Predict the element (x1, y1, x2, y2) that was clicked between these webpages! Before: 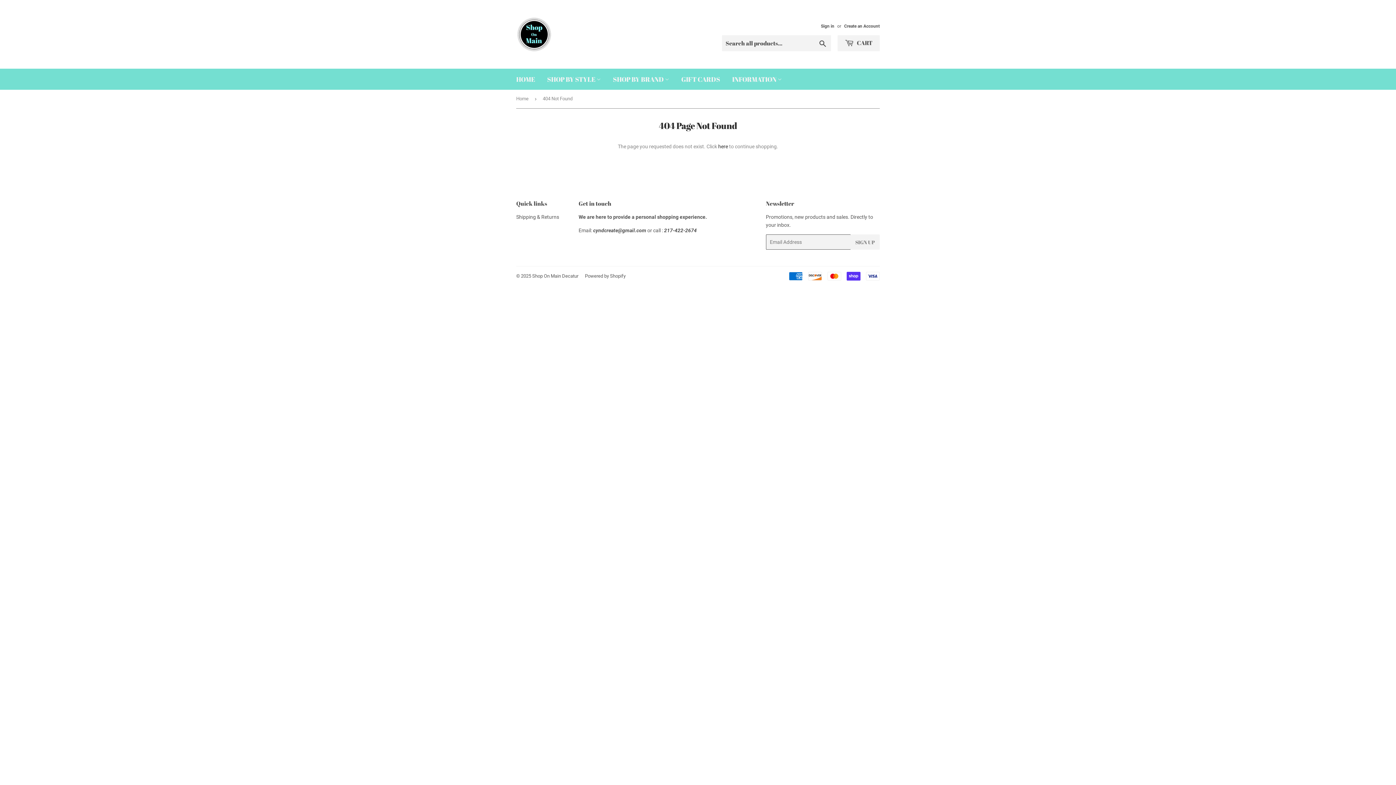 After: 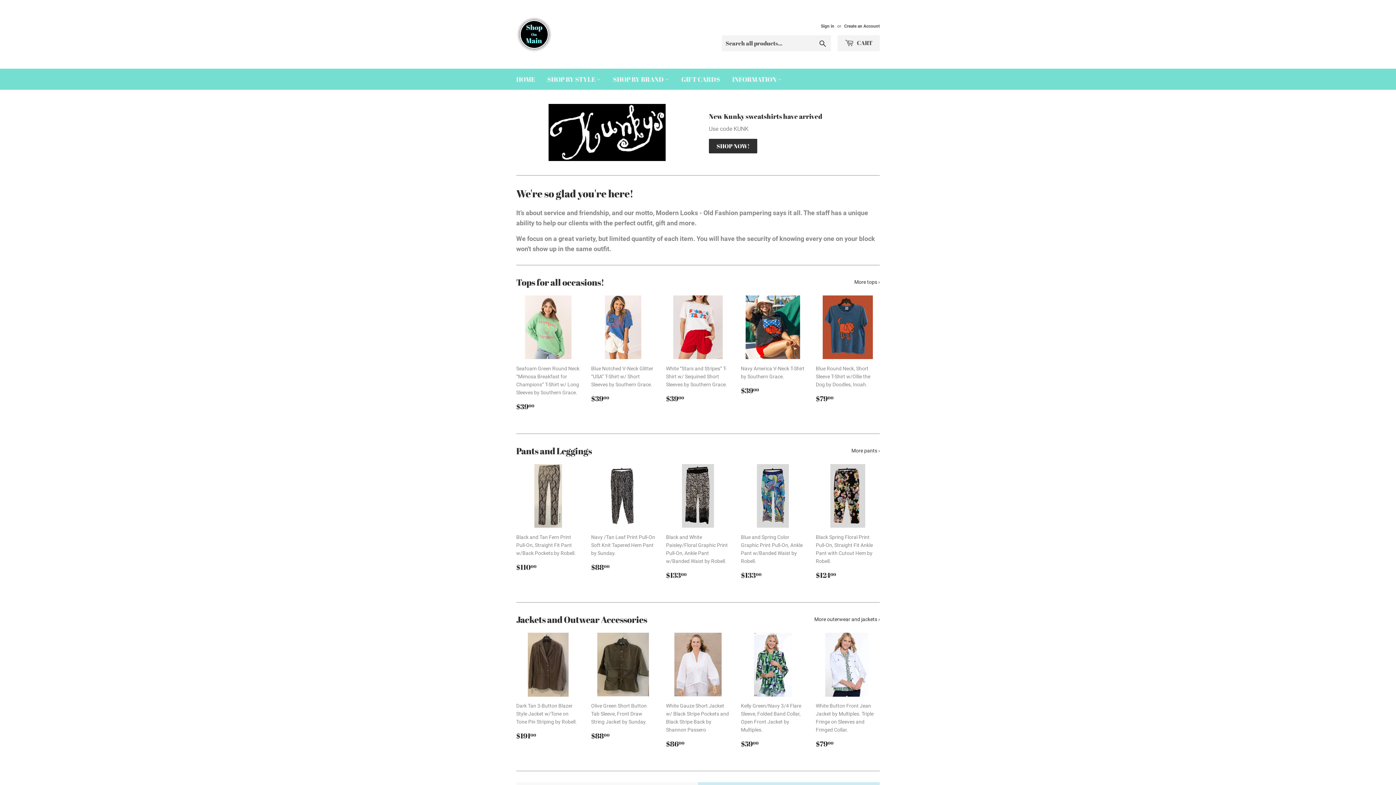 Action: bbox: (516, 16, 698, 52)